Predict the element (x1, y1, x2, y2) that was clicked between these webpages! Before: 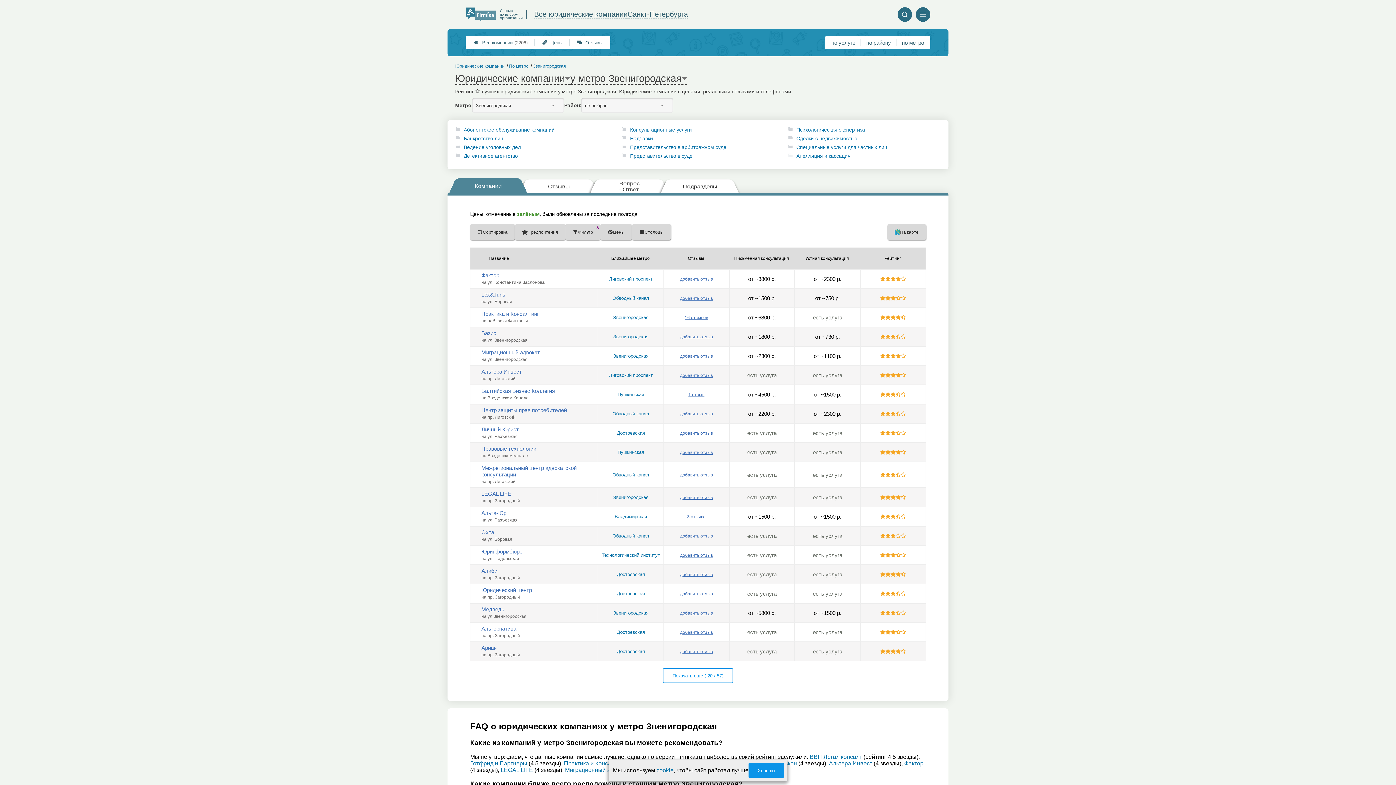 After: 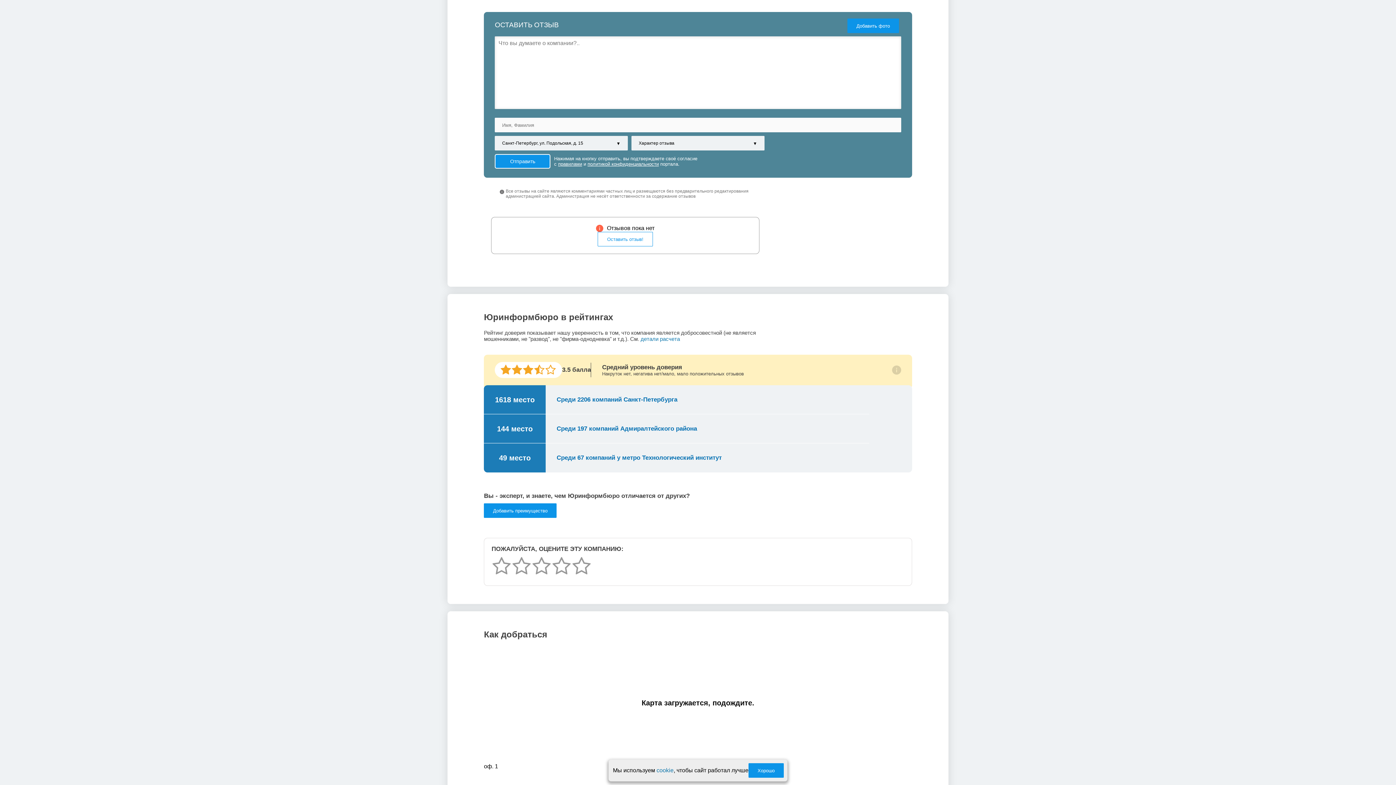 Action: label: добавить отзыв bbox: (680, 552, 712, 558)